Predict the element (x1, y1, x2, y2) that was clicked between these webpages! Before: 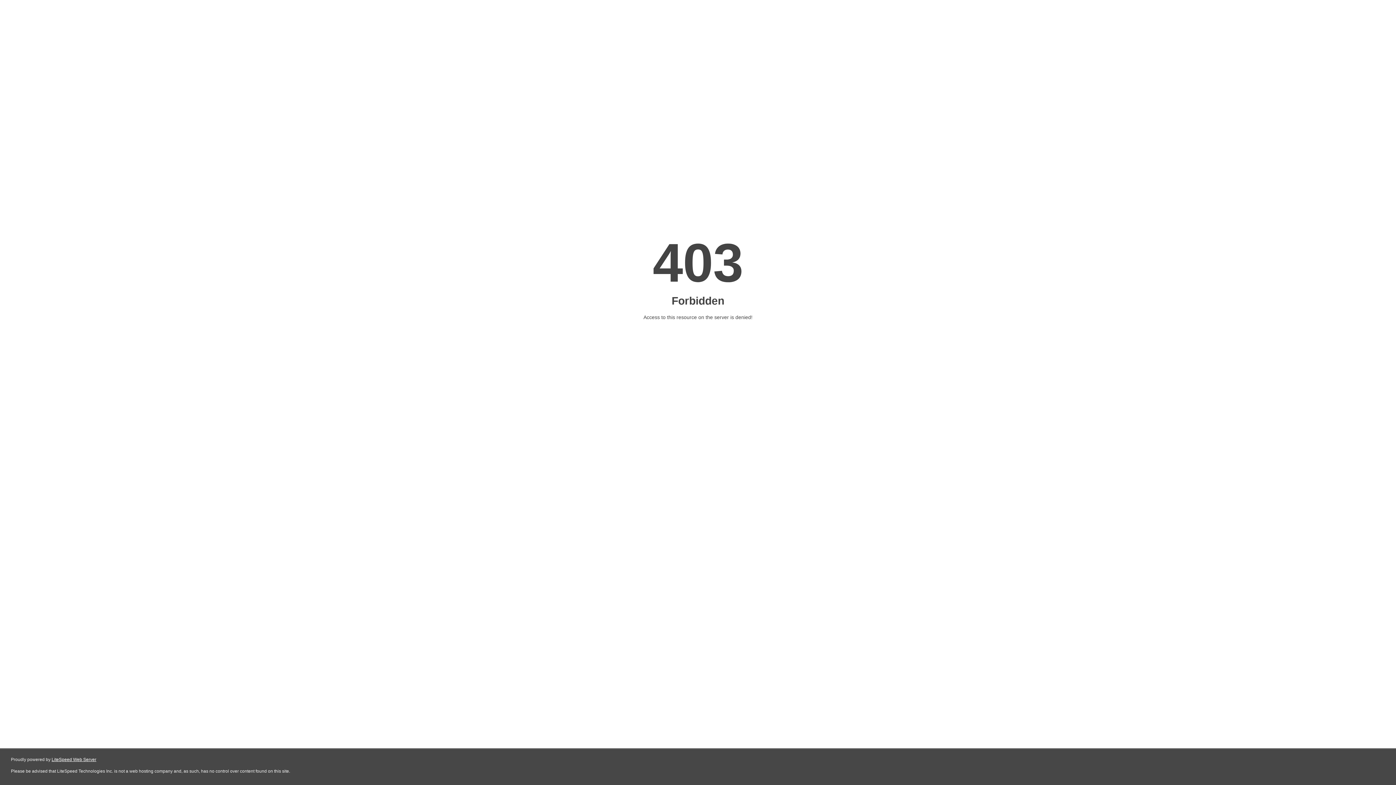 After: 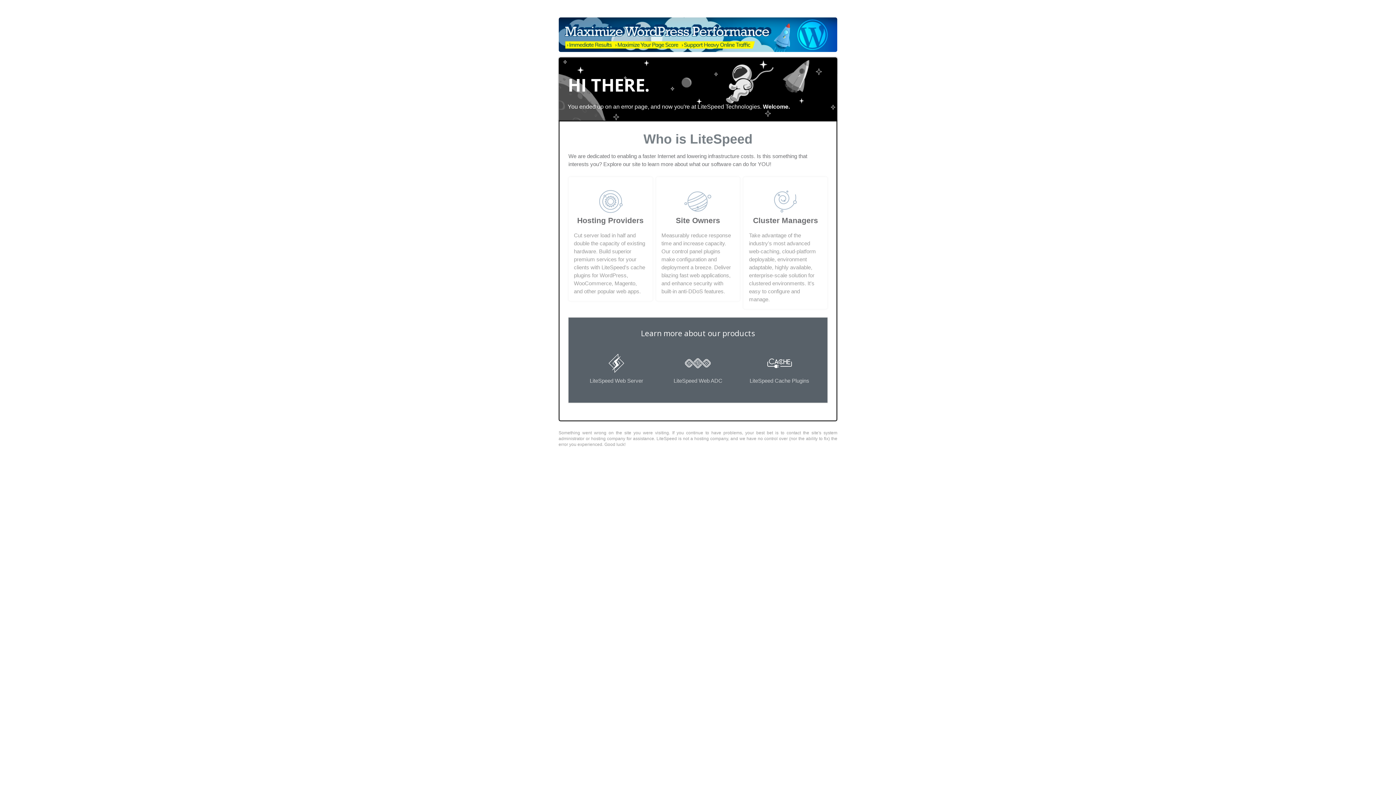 Action: bbox: (51, 757, 96, 762) label: LiteSpeed Web Server